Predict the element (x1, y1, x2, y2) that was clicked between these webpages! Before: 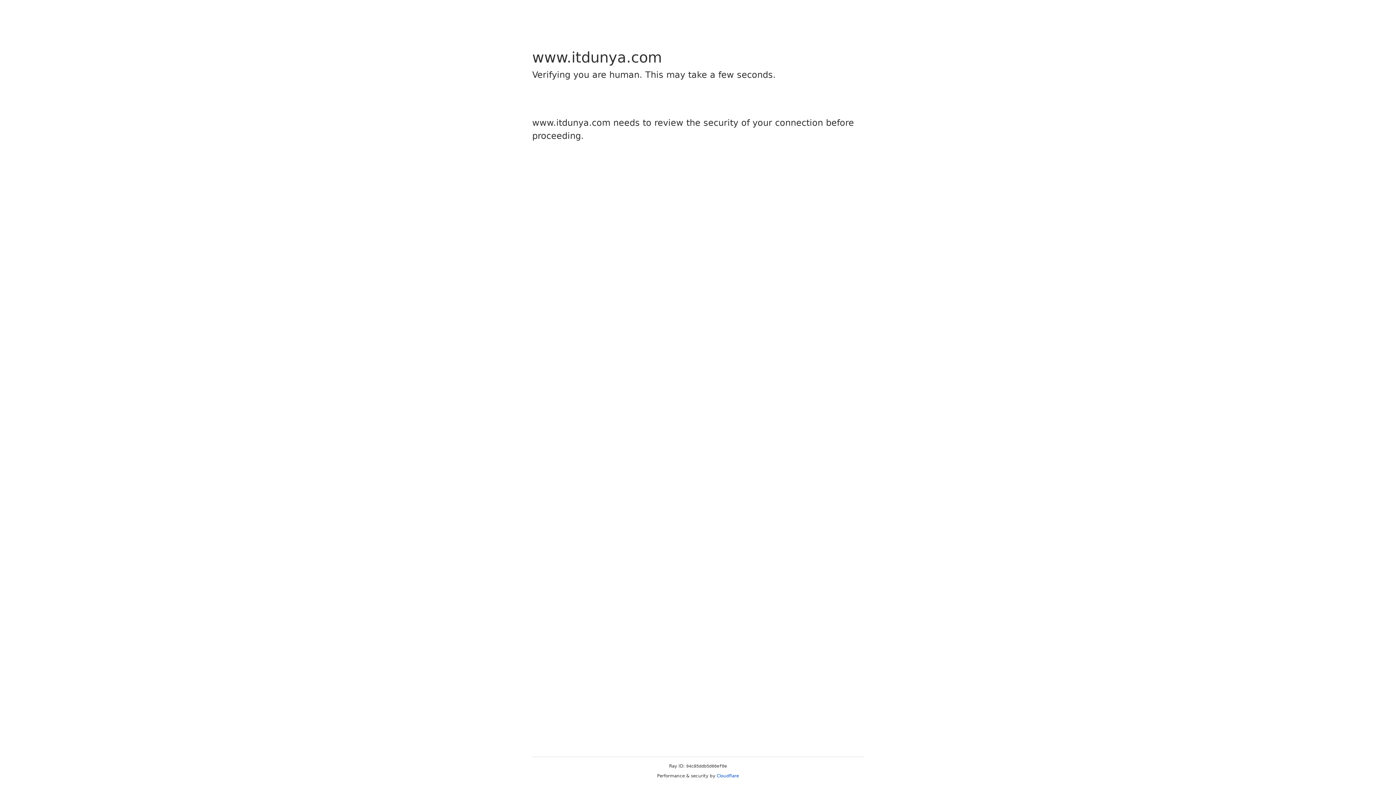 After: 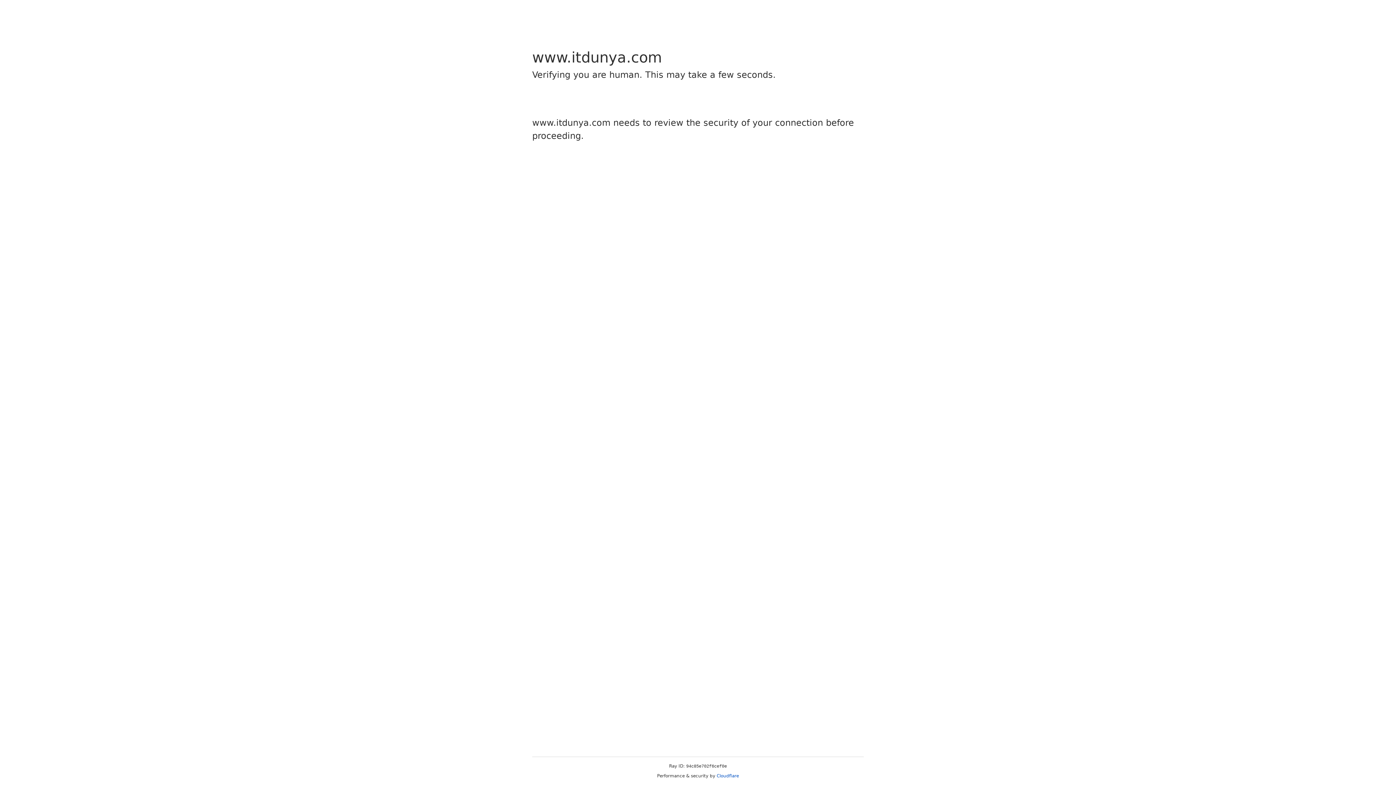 Action: label: Cloudflare bbox: (716, 773, 739, 778)